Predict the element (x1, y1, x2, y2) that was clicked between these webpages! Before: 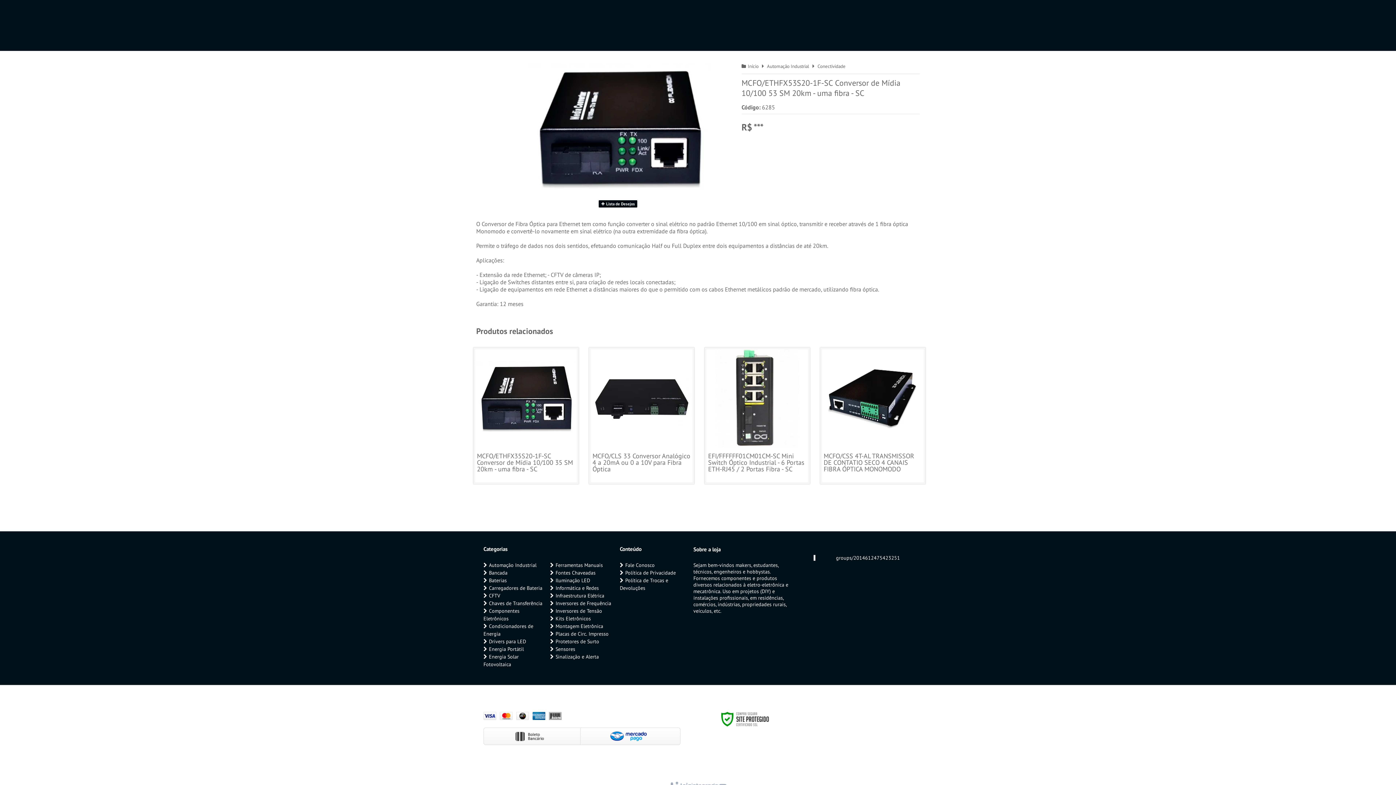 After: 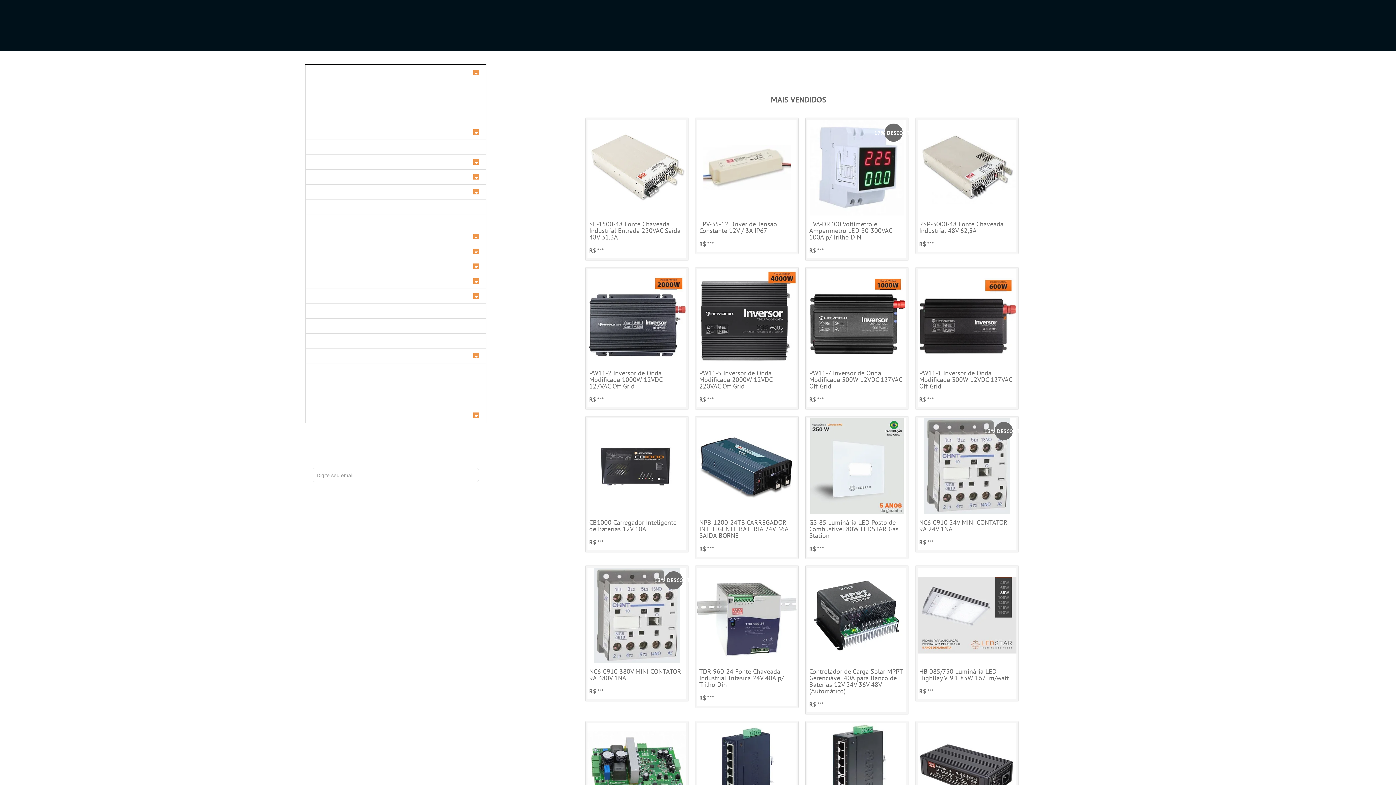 Action: label: Início bbox: (741, 63, 758, 69)